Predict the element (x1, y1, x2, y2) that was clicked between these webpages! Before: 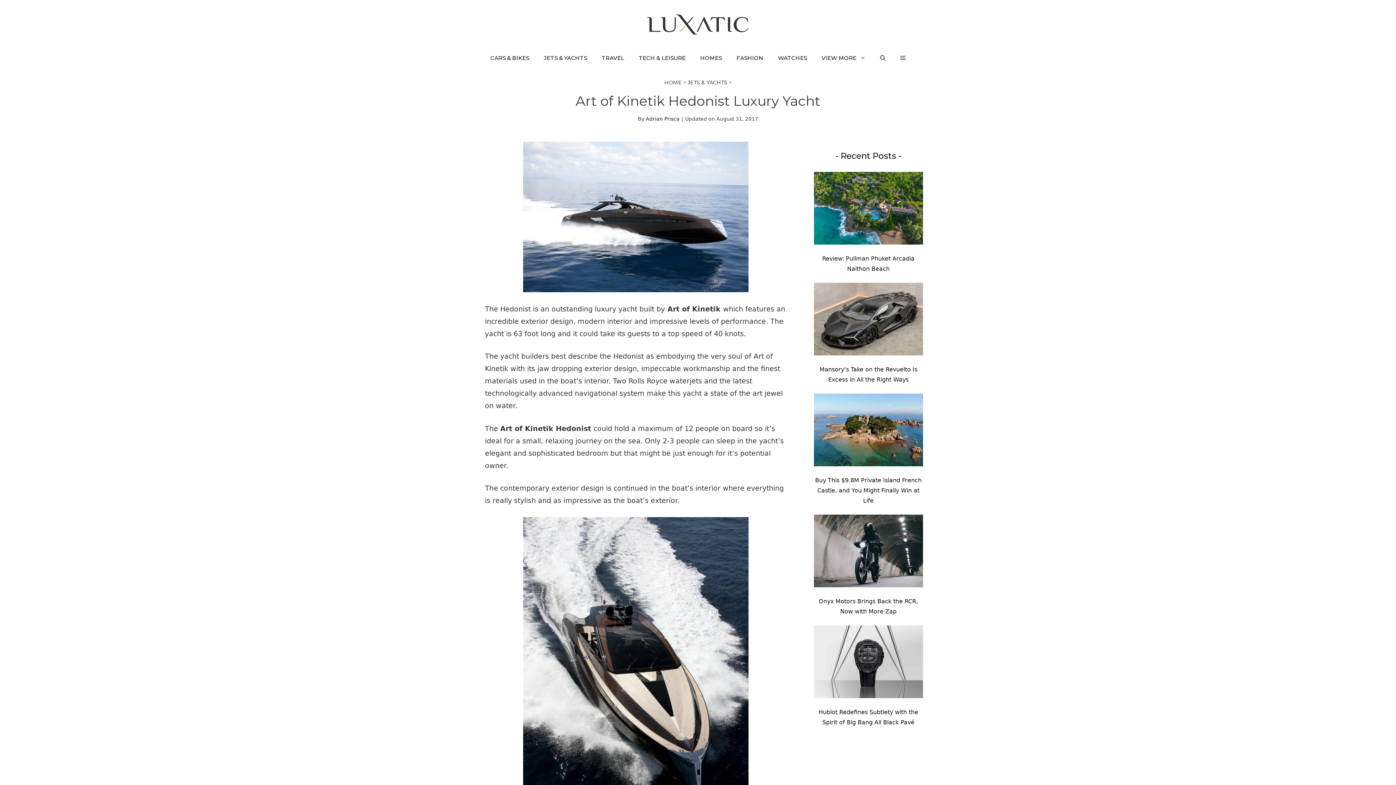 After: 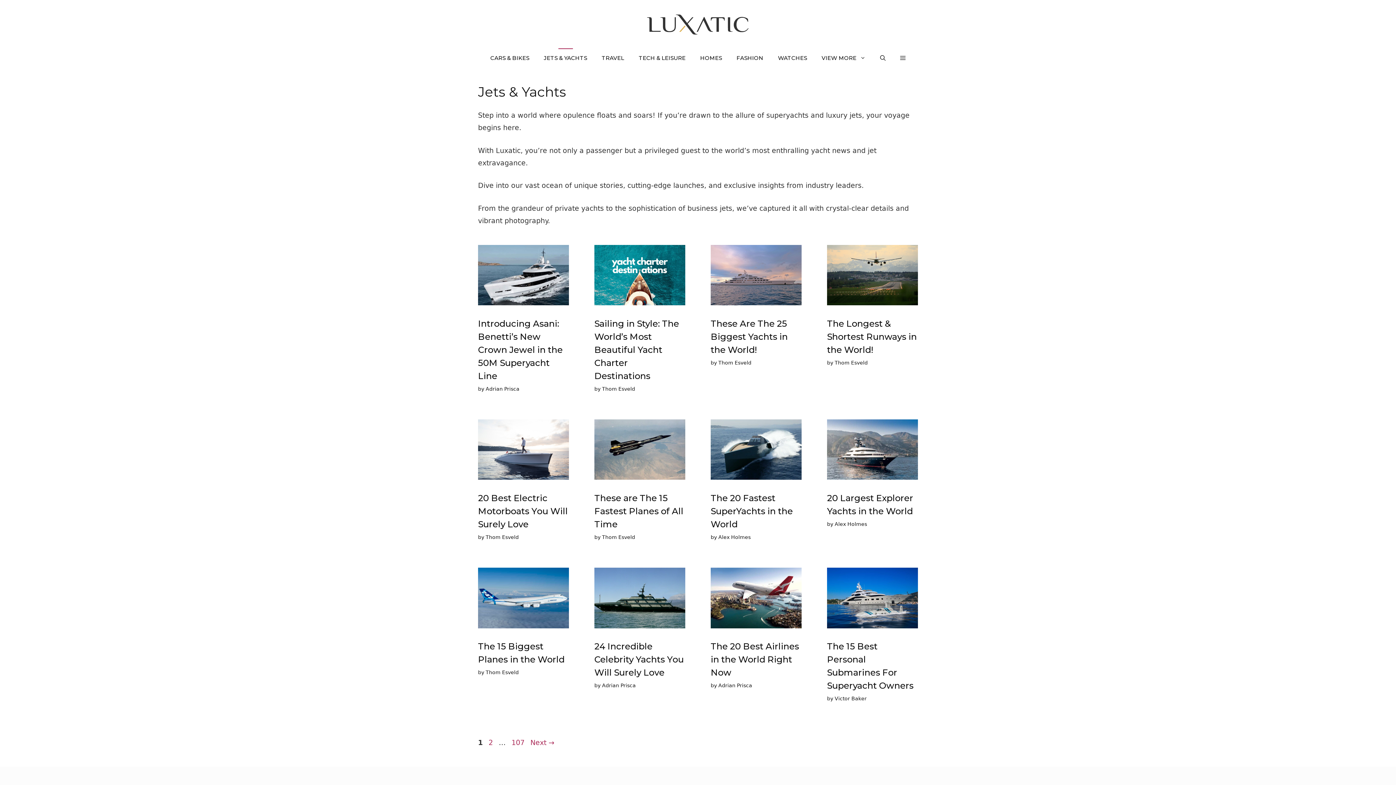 Action: bbox: (687, 79, 727, 85) label: JETS & YACHTS